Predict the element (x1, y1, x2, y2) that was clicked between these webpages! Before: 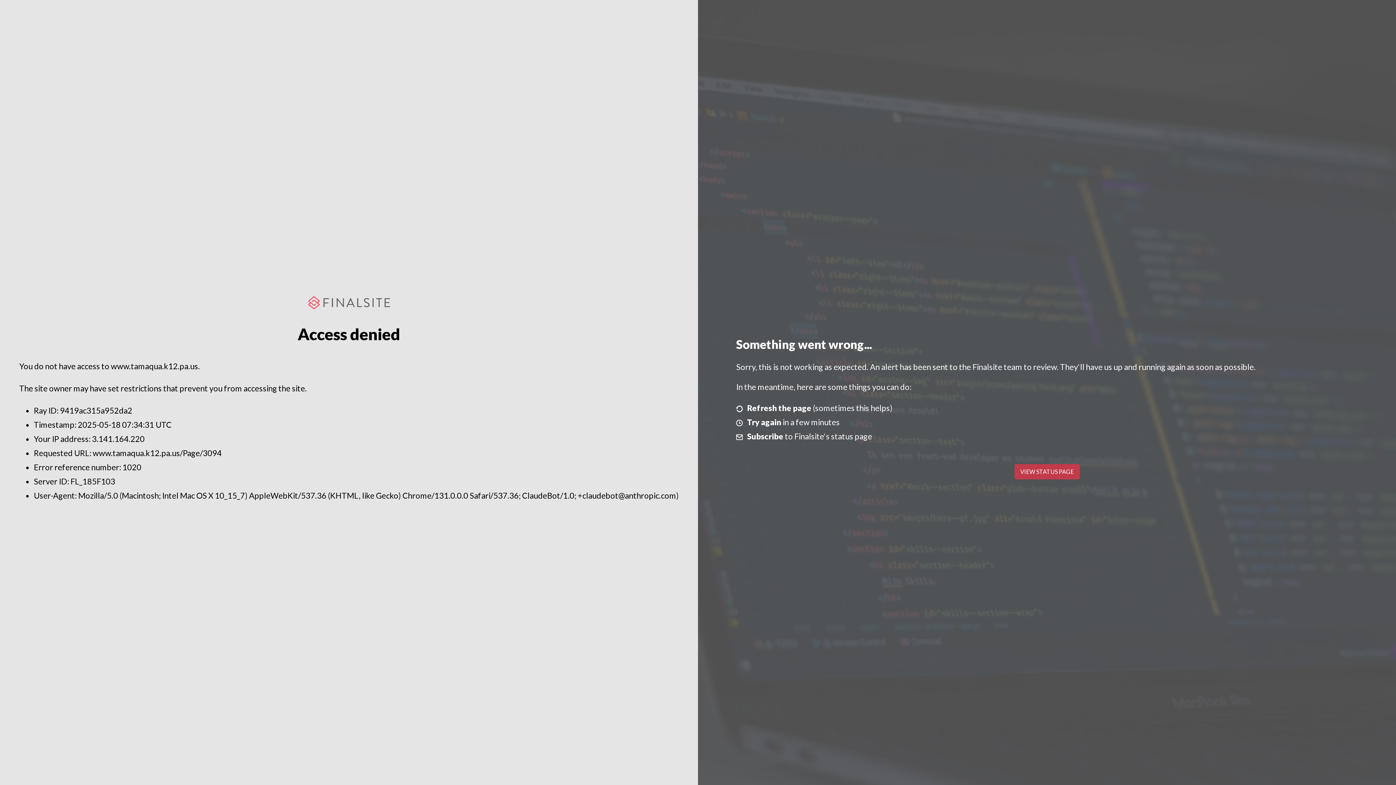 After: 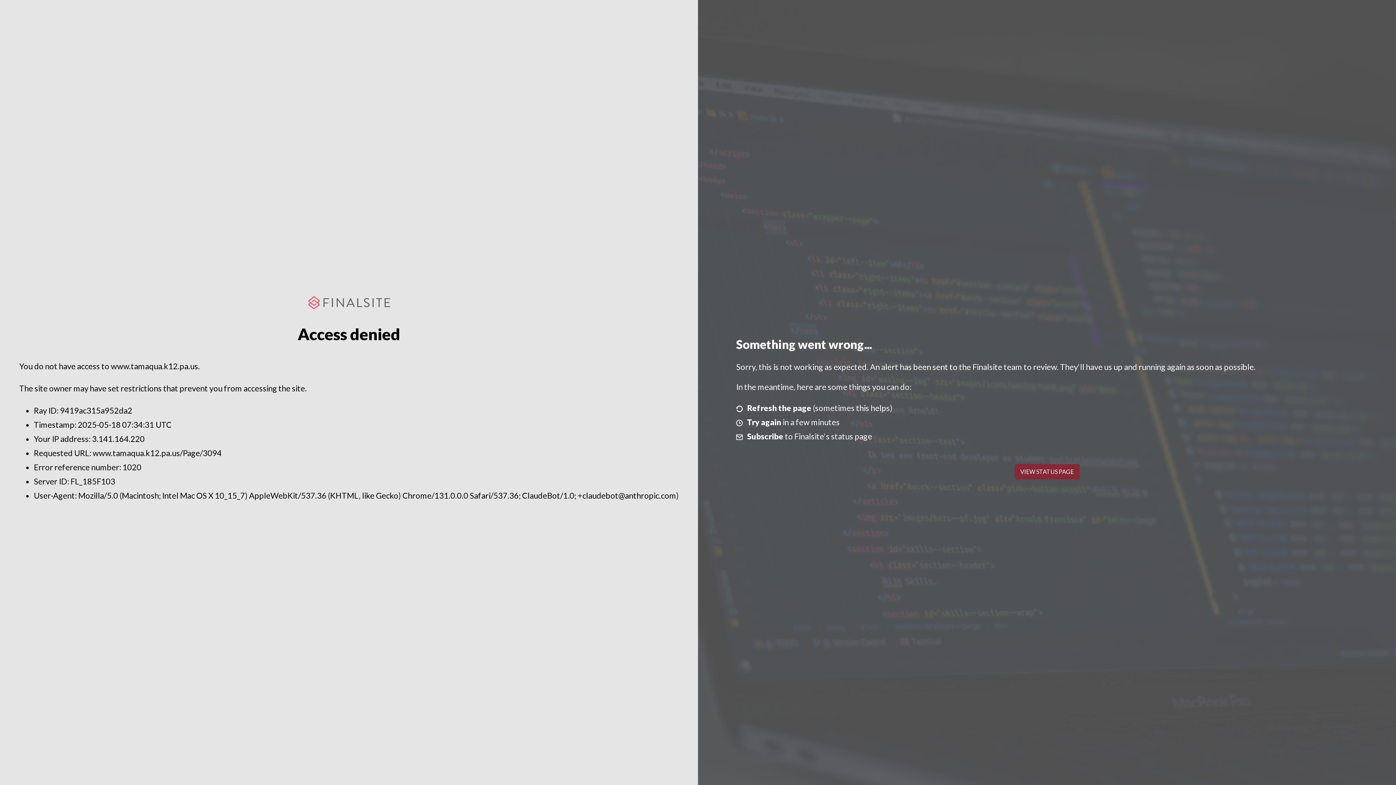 Action: label: VIEW STATUS PAGE bbox: (1014, 464, 1079, 479)